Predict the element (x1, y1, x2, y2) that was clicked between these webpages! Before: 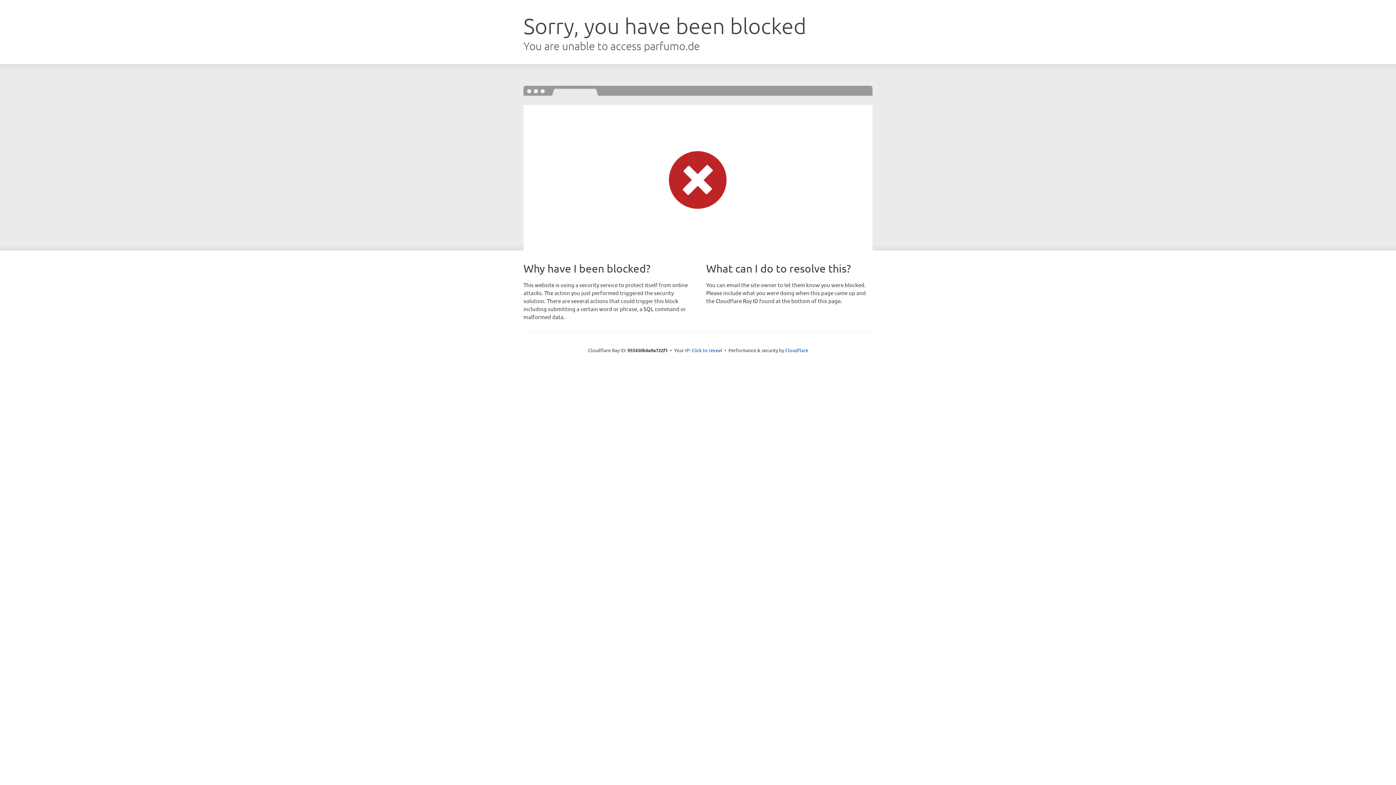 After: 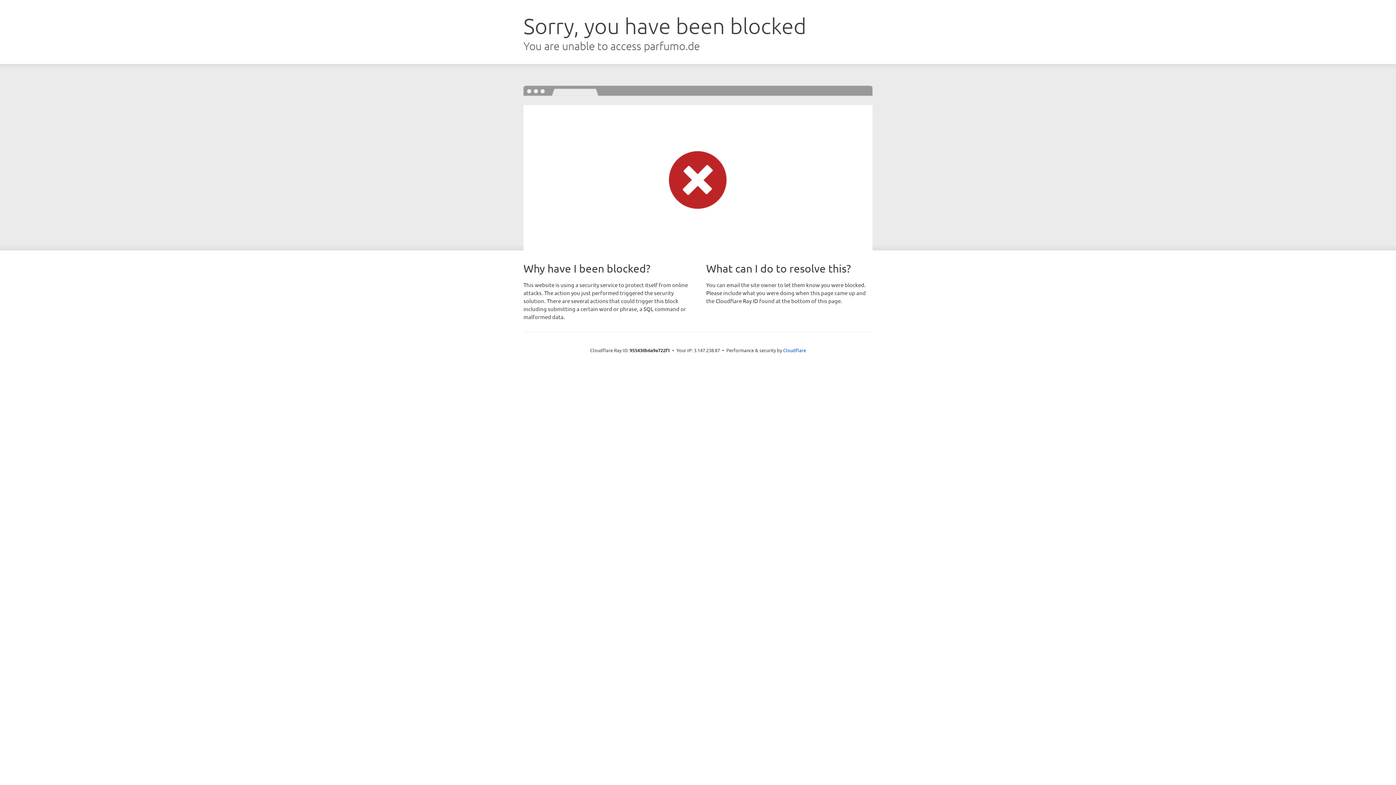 Action: bbox: (691, 346, 722, 353) label: Click to reveal